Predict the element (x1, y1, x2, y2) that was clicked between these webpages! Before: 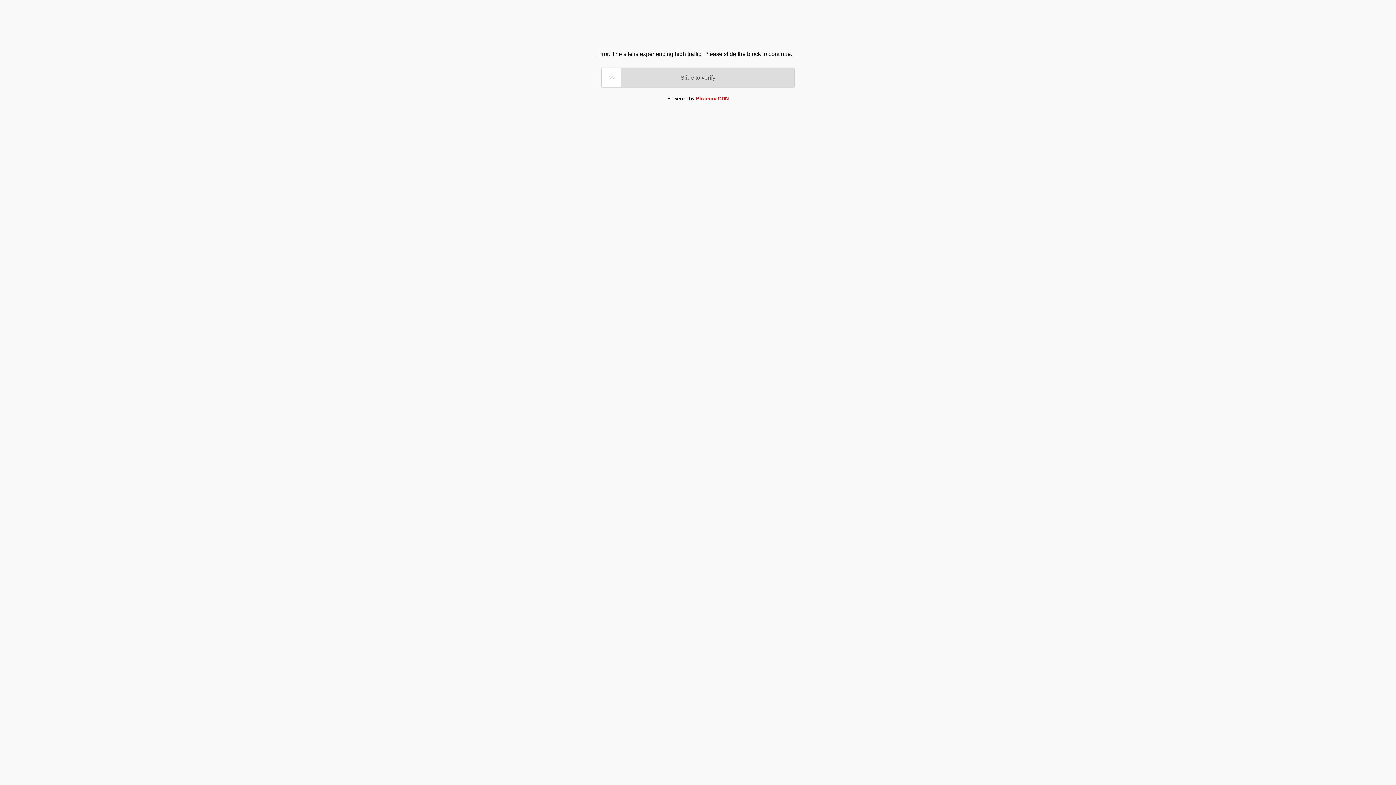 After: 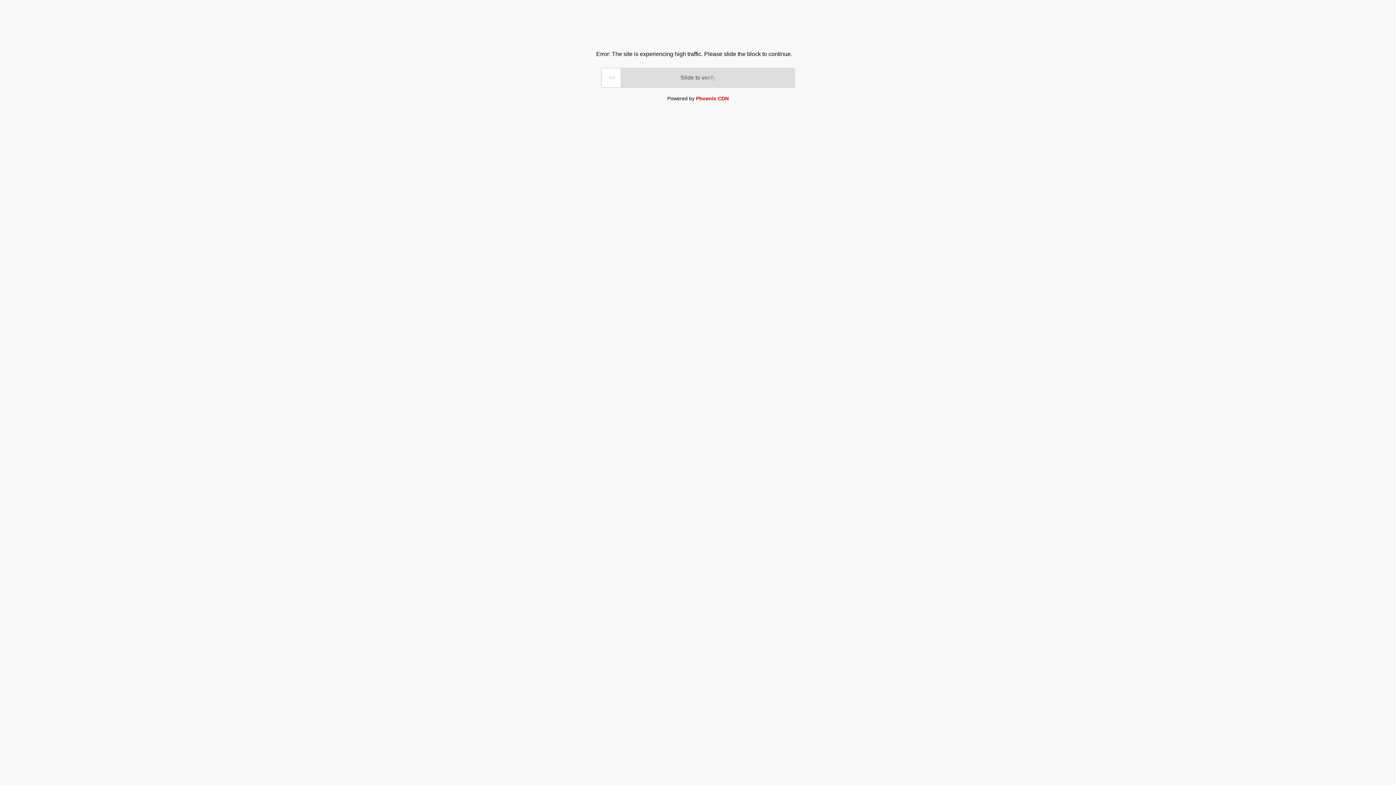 Action: bbox: (696, 95, 728, 101) label: Phoenix CDN